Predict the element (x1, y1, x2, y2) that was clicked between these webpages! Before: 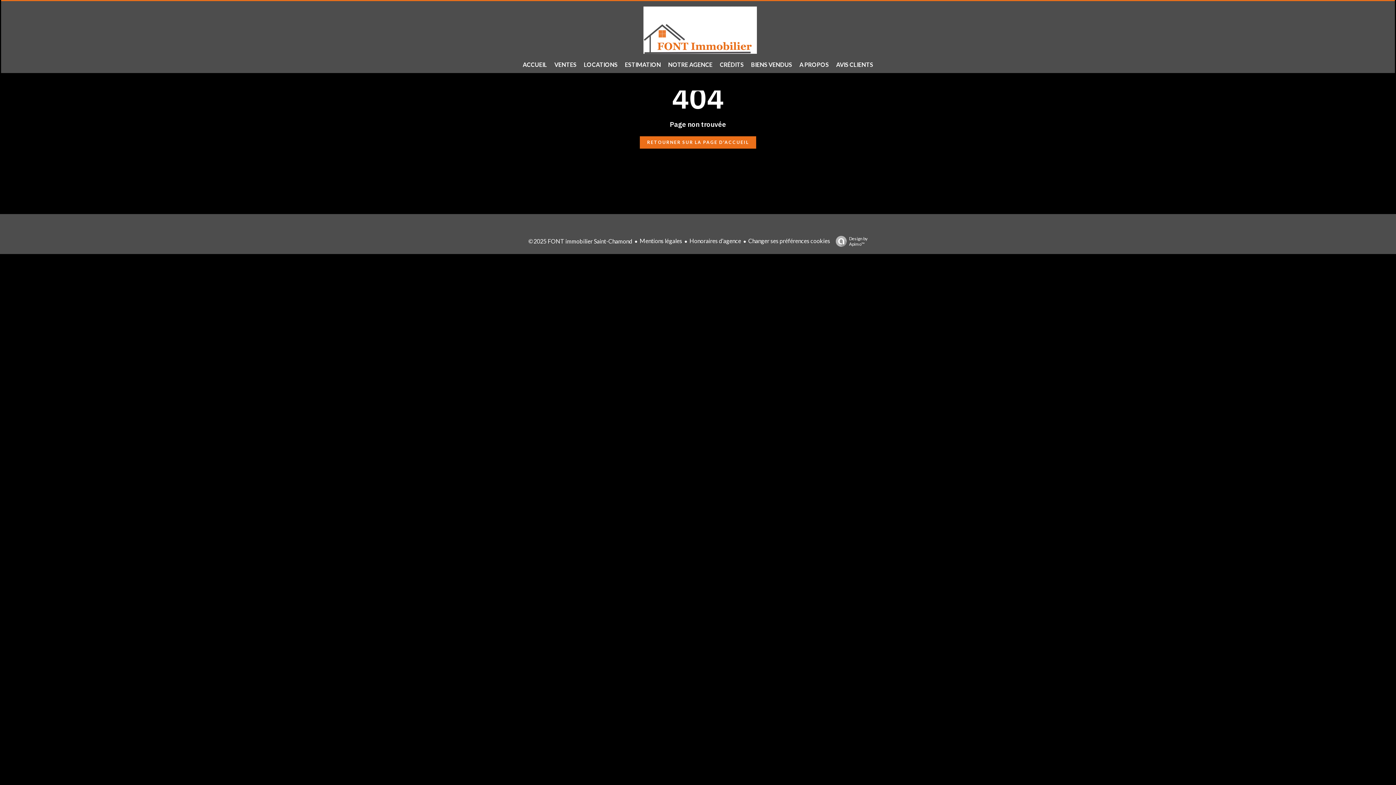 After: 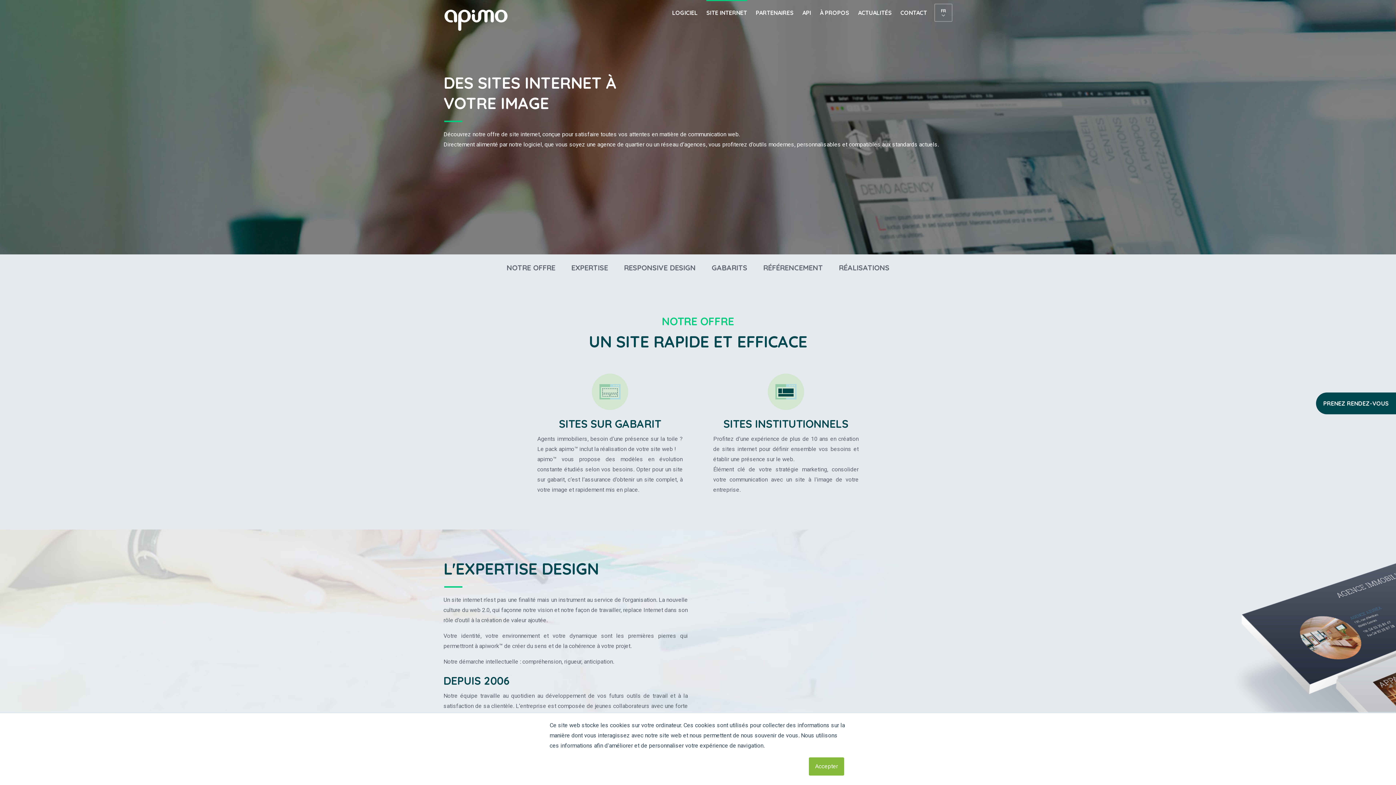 Action: bbox: (832, 236, 867, 246) label: Design by
Apimo™